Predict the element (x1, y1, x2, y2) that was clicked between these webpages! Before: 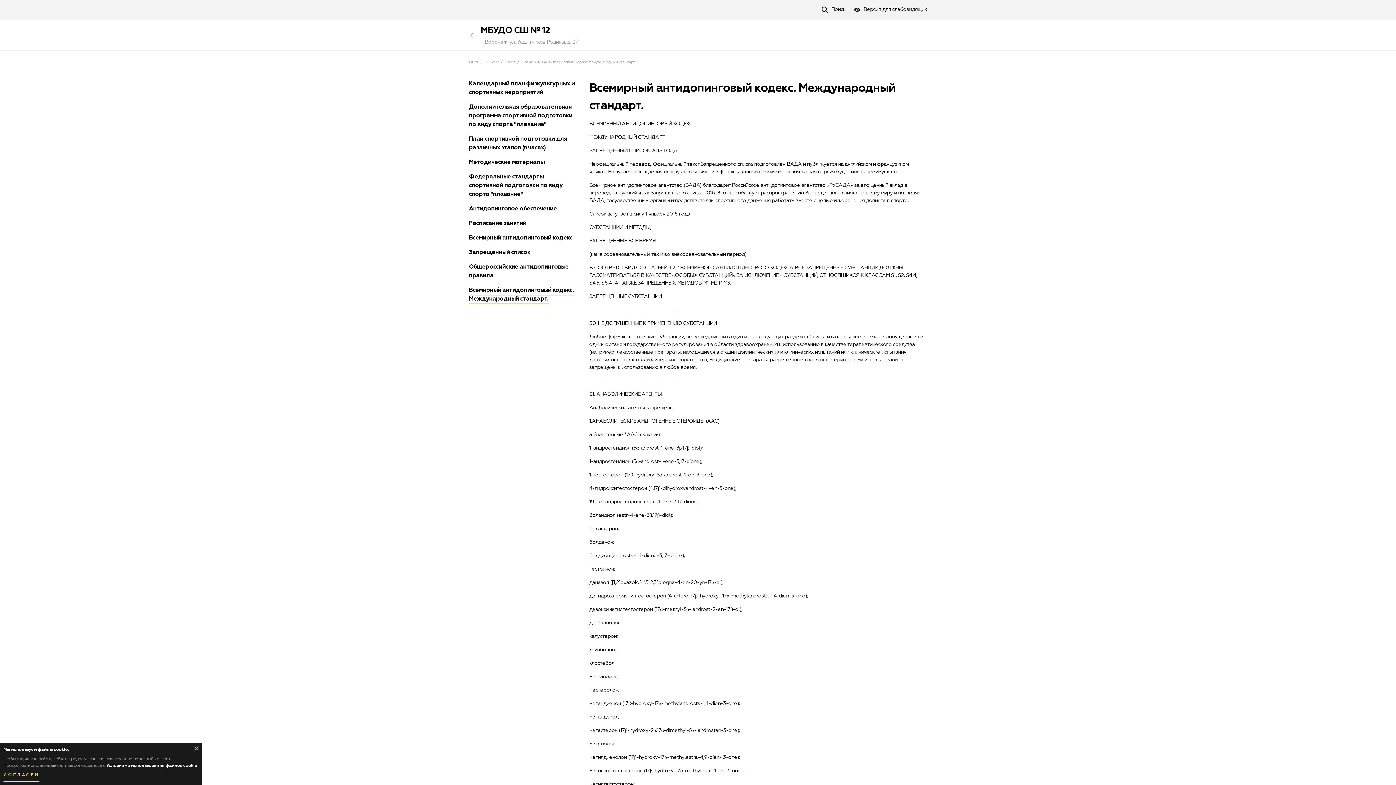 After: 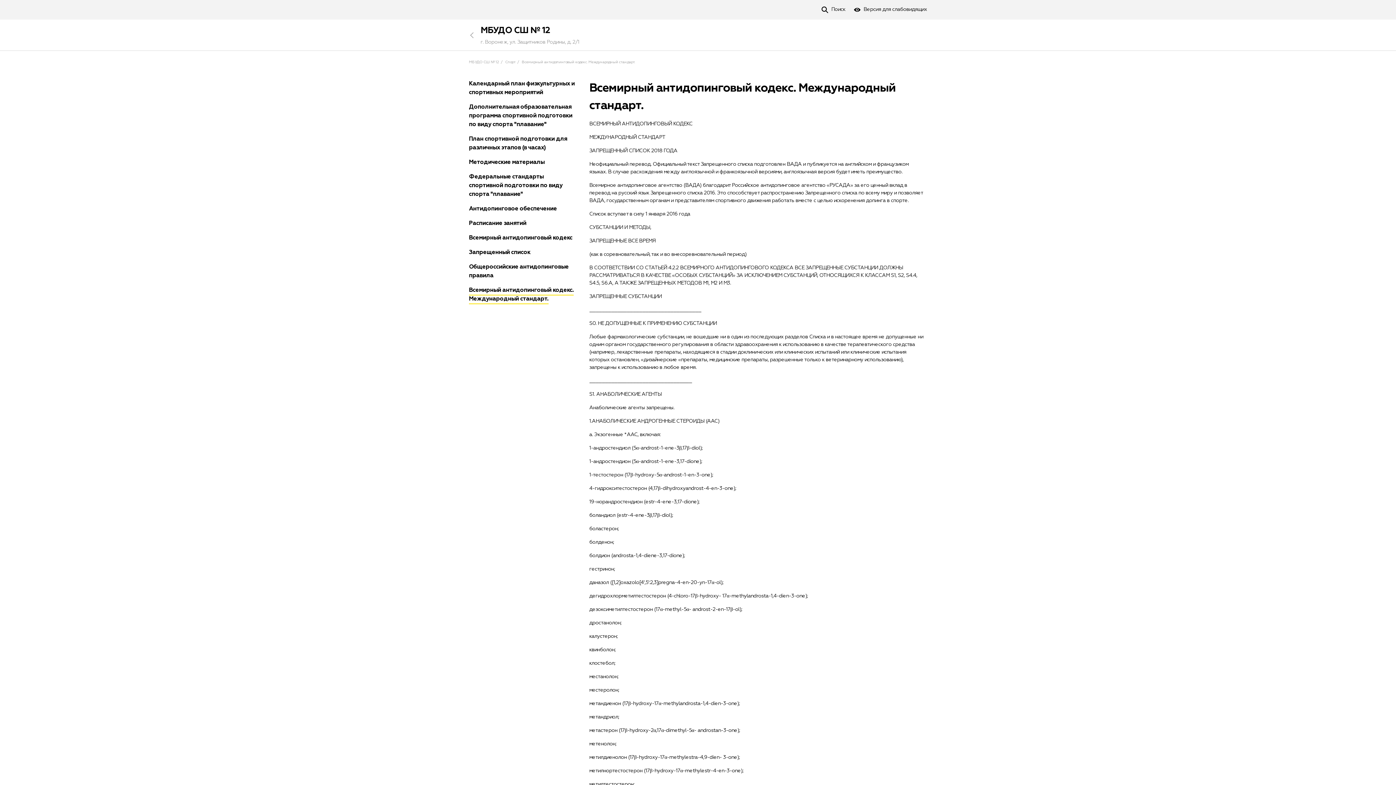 Action: label: Close bbox: (194, 746, 198, 750)